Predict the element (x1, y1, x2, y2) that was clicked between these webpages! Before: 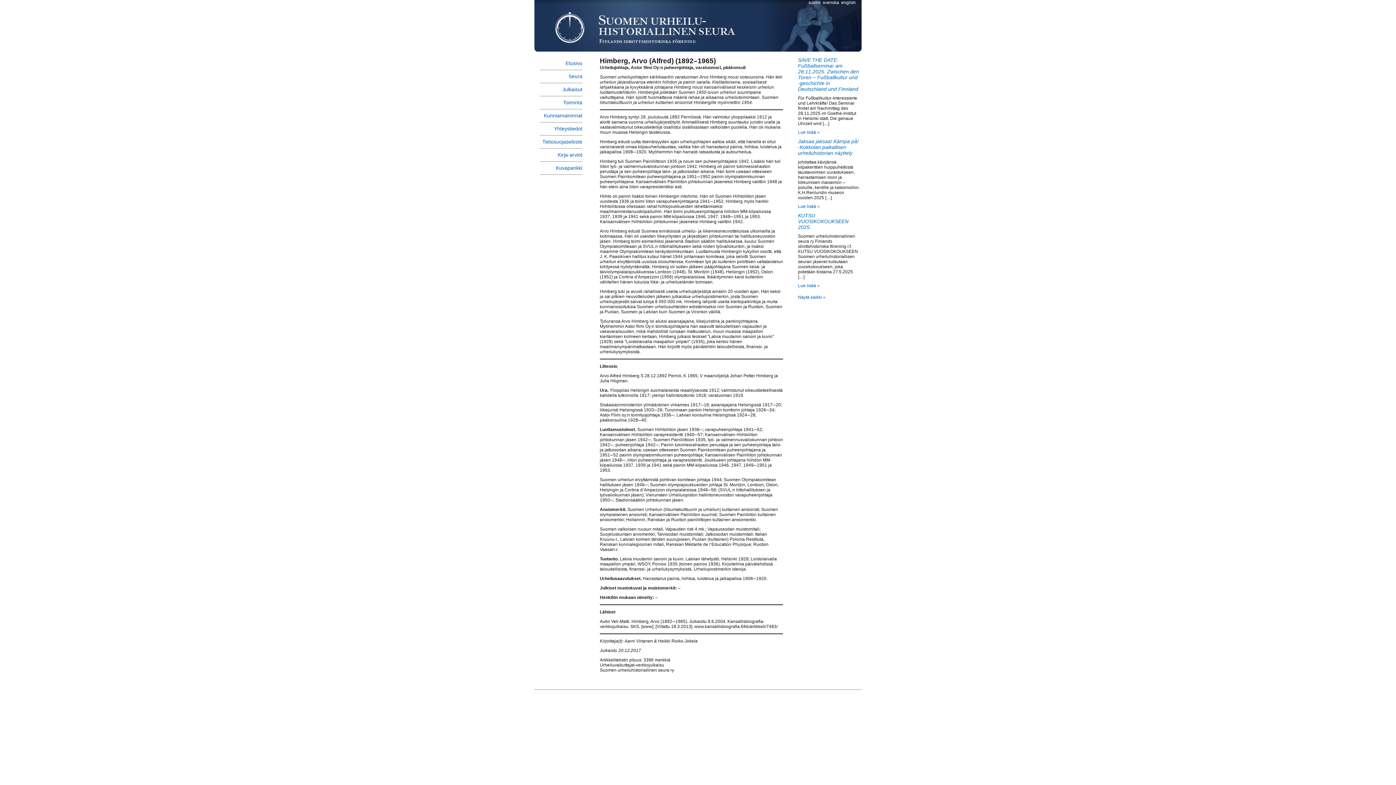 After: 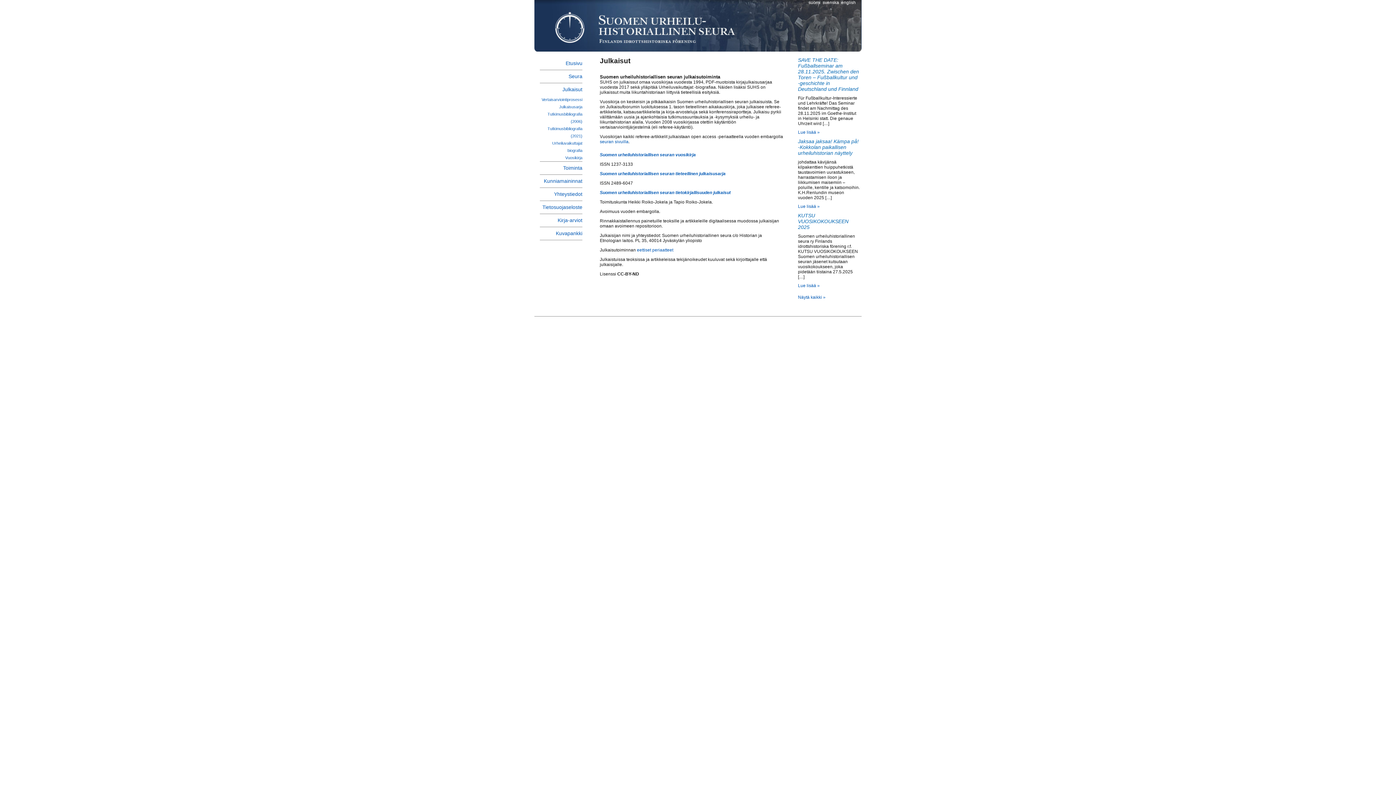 Action: bbox: (562, 86, 582, 92) label: Julkaisut